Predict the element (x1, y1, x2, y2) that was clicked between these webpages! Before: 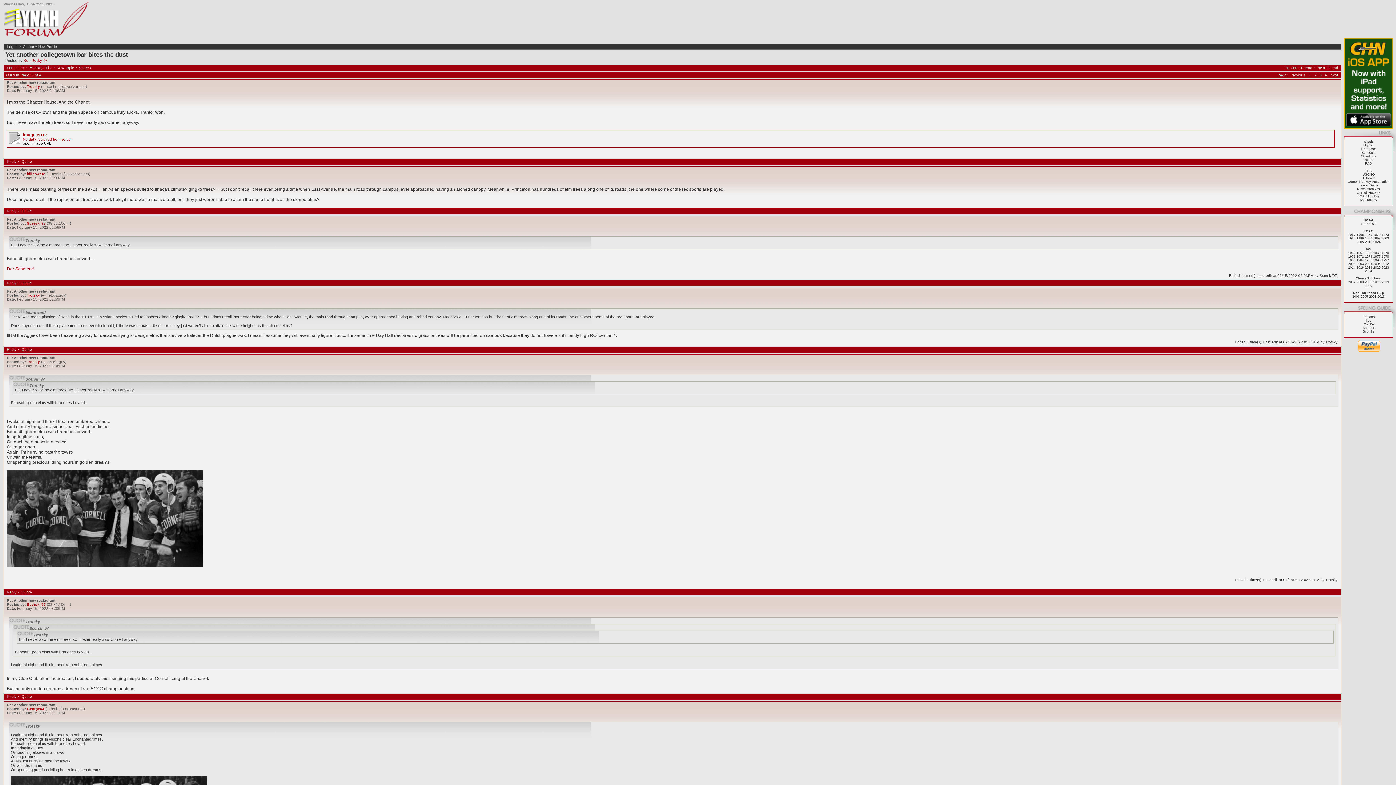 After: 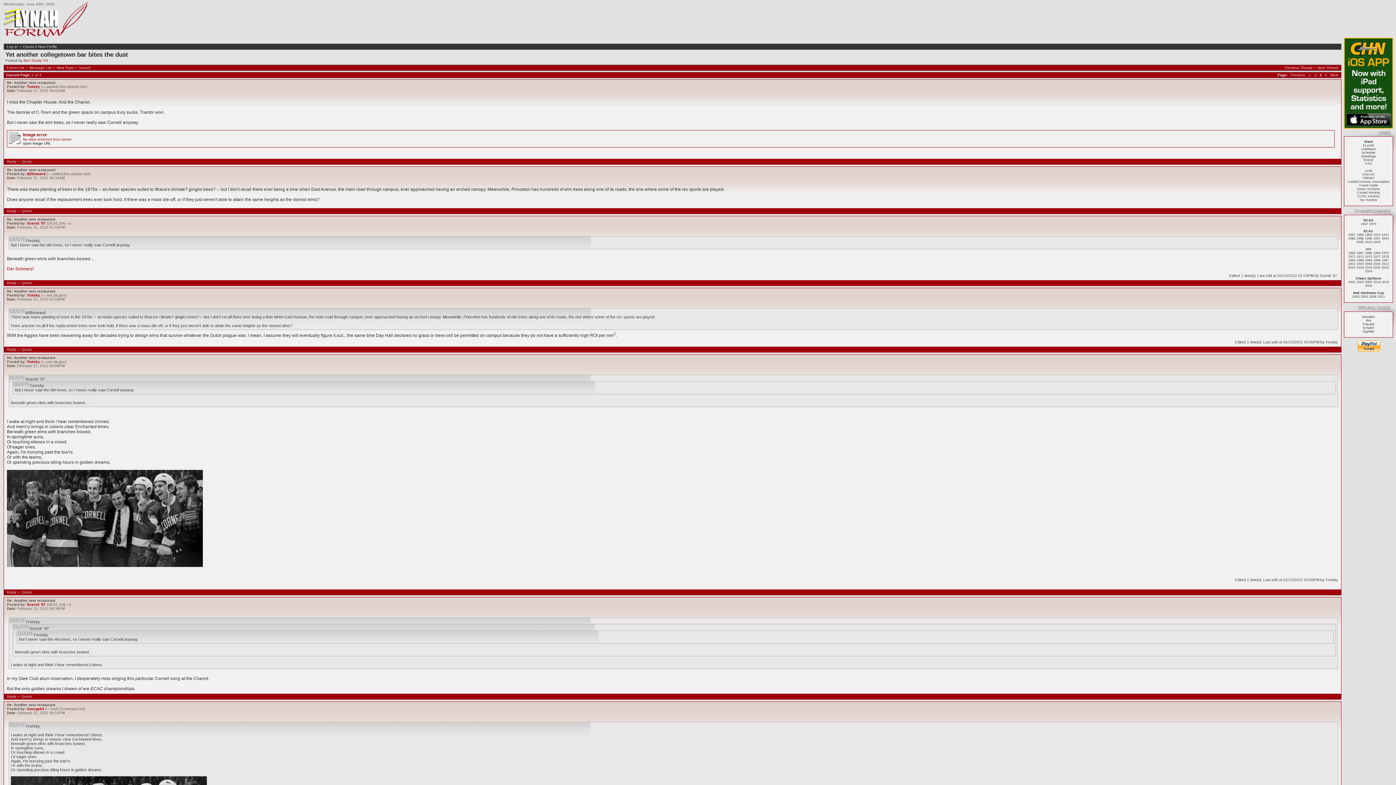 Action: bbox: (1344, 80, 1393, 85)